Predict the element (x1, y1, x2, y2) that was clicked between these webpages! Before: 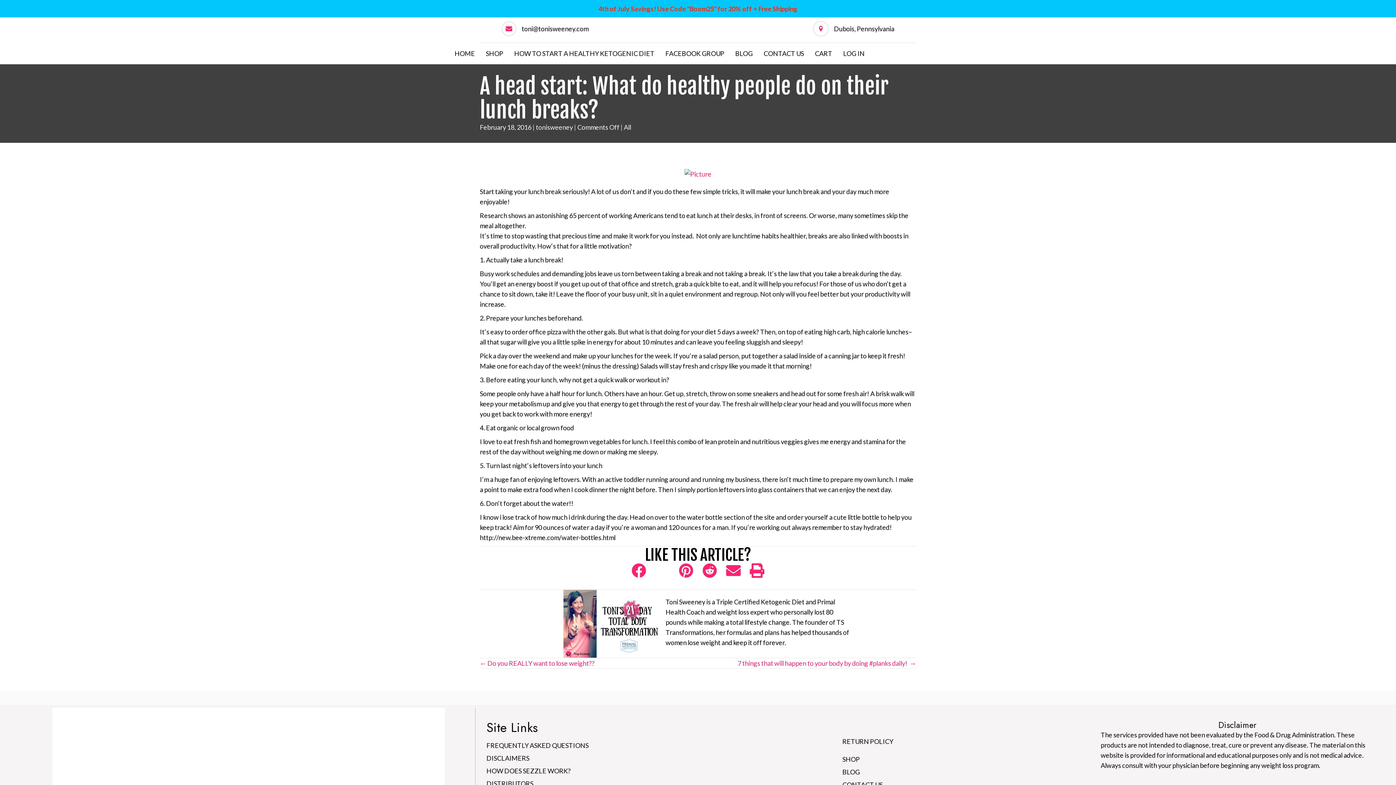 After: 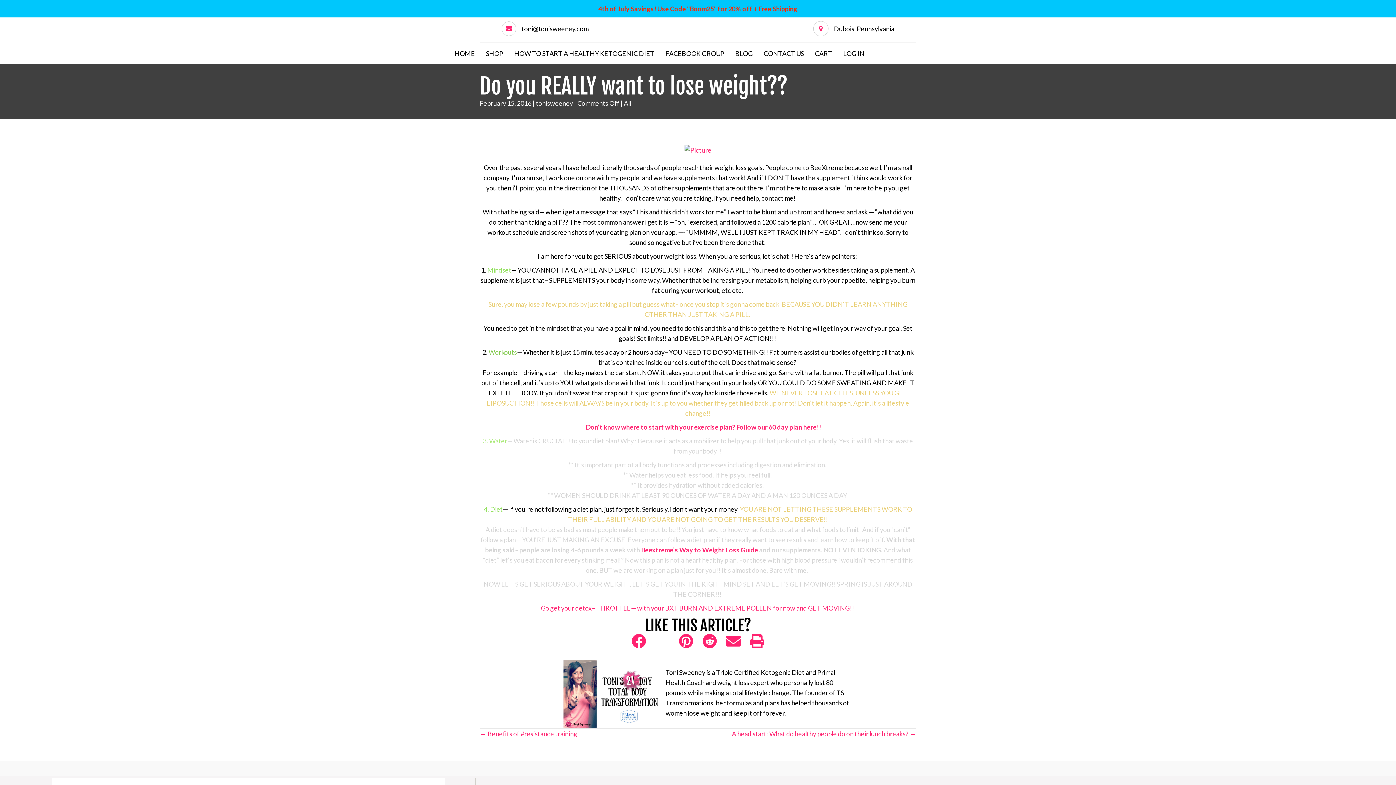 Action: bbox: (480, 659, 596, 667) label: ← Do you REALLY want to lose weight?? 